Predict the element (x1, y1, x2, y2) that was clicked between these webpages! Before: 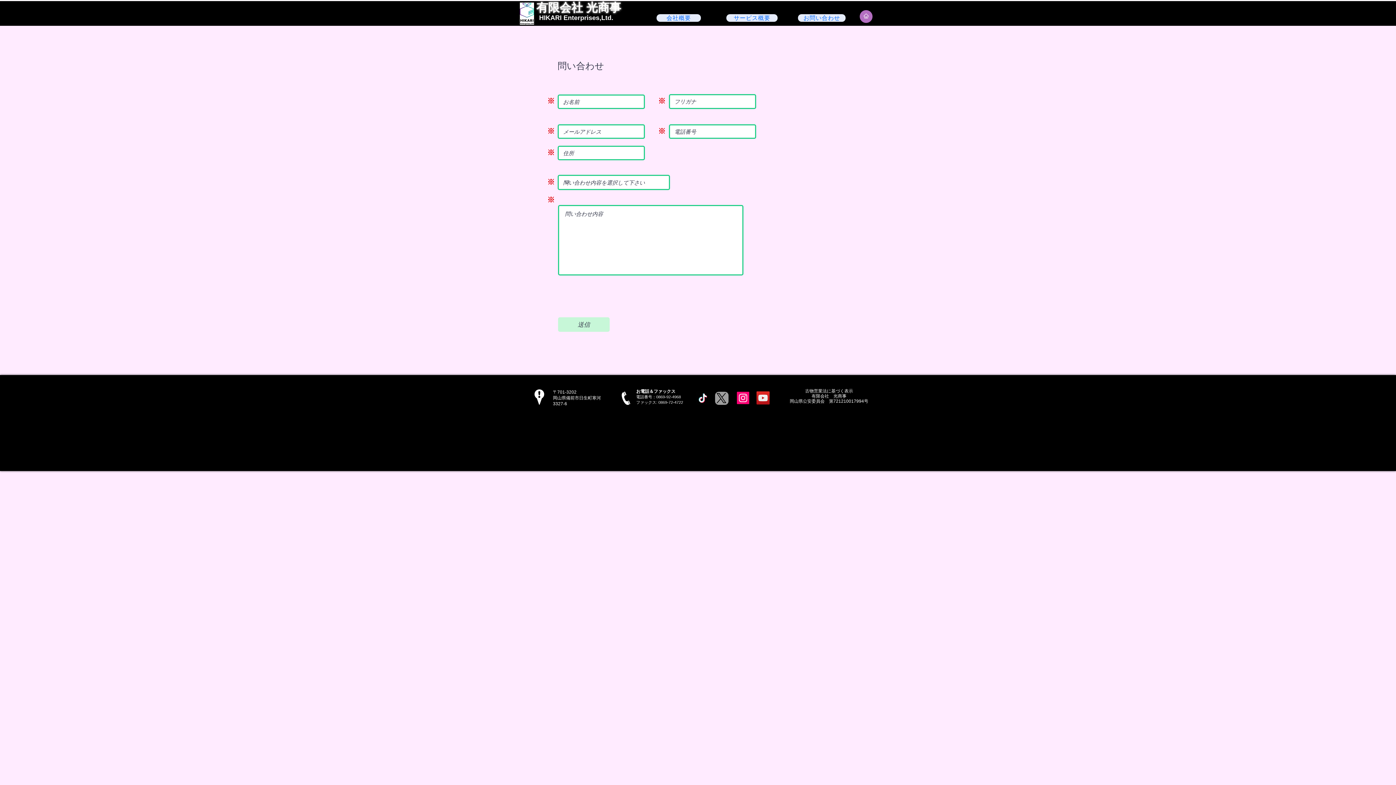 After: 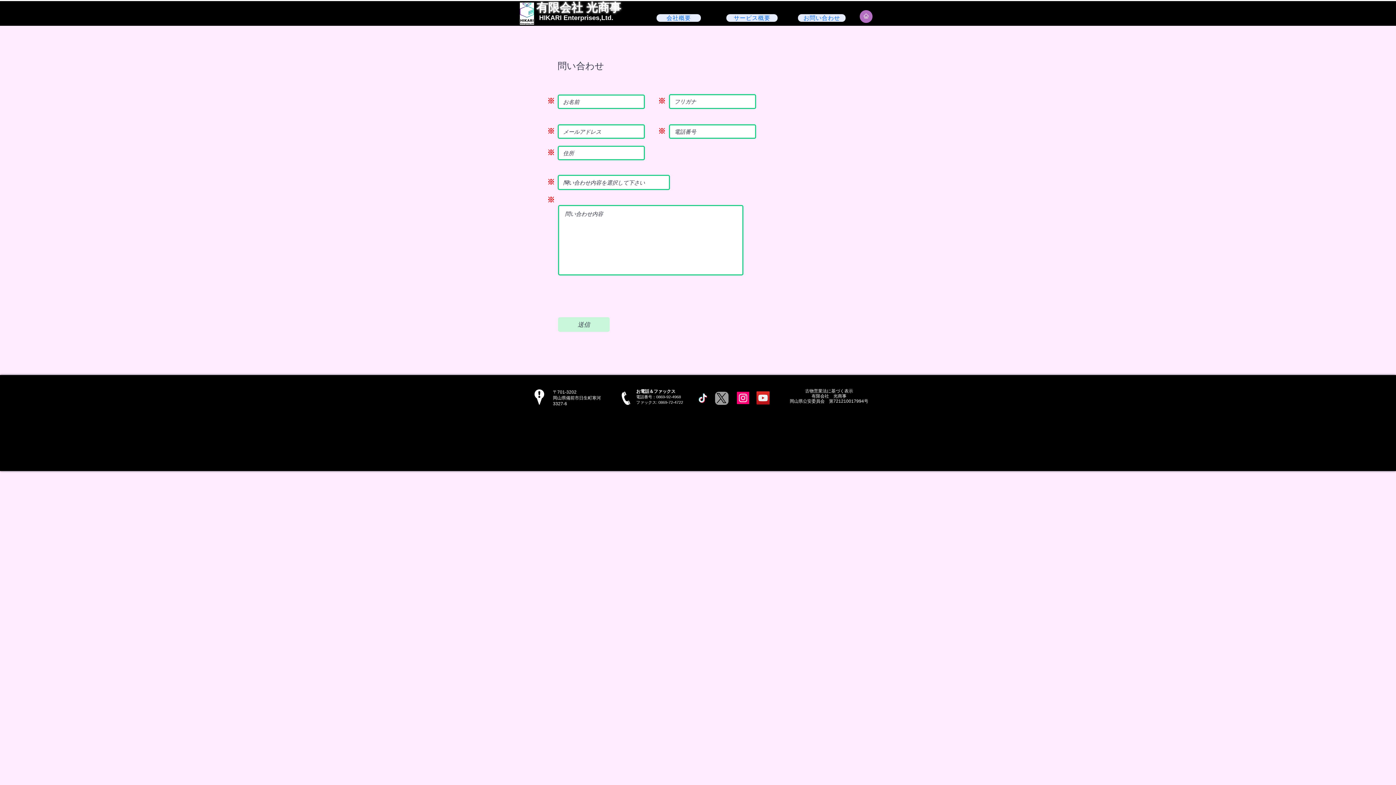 Action: bbox: (756, 391, 769, 404) label: YouTube